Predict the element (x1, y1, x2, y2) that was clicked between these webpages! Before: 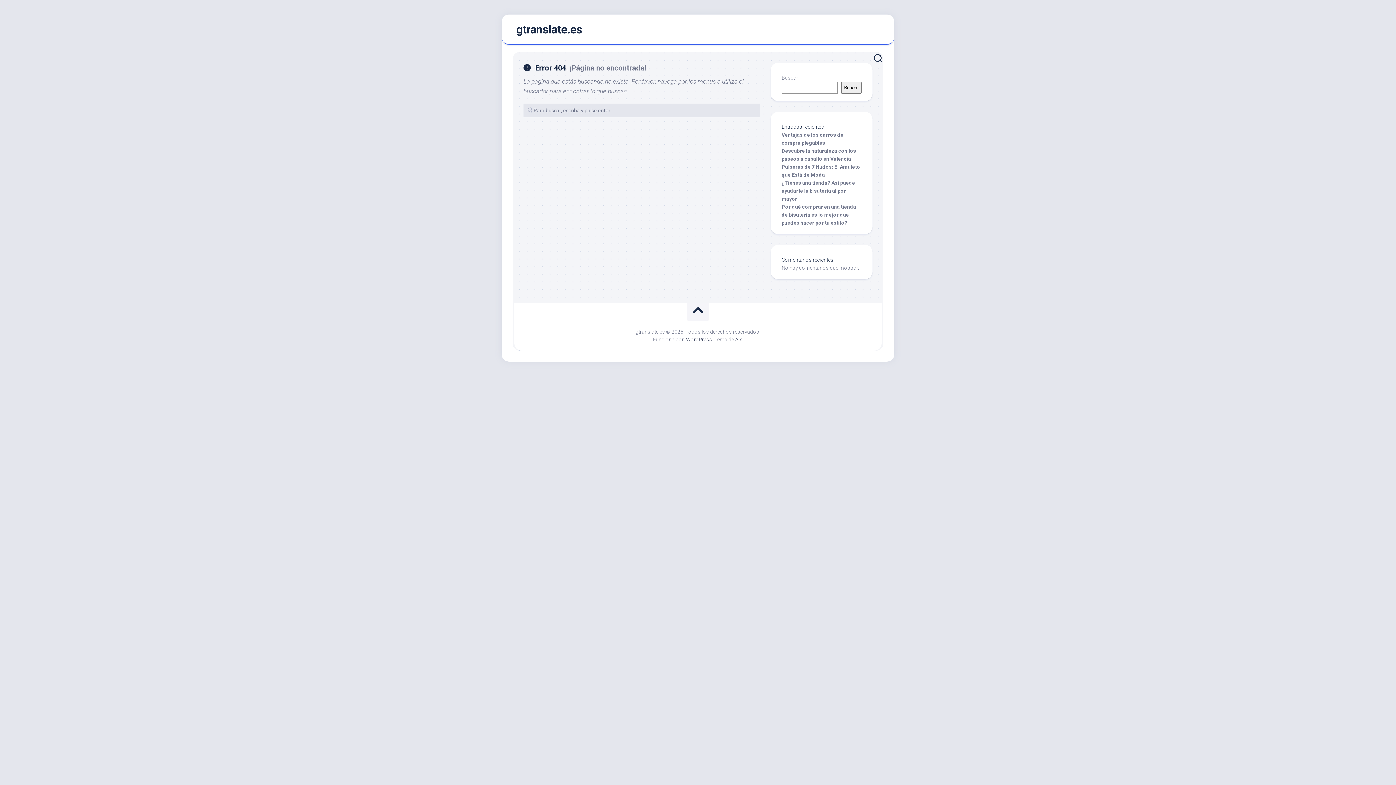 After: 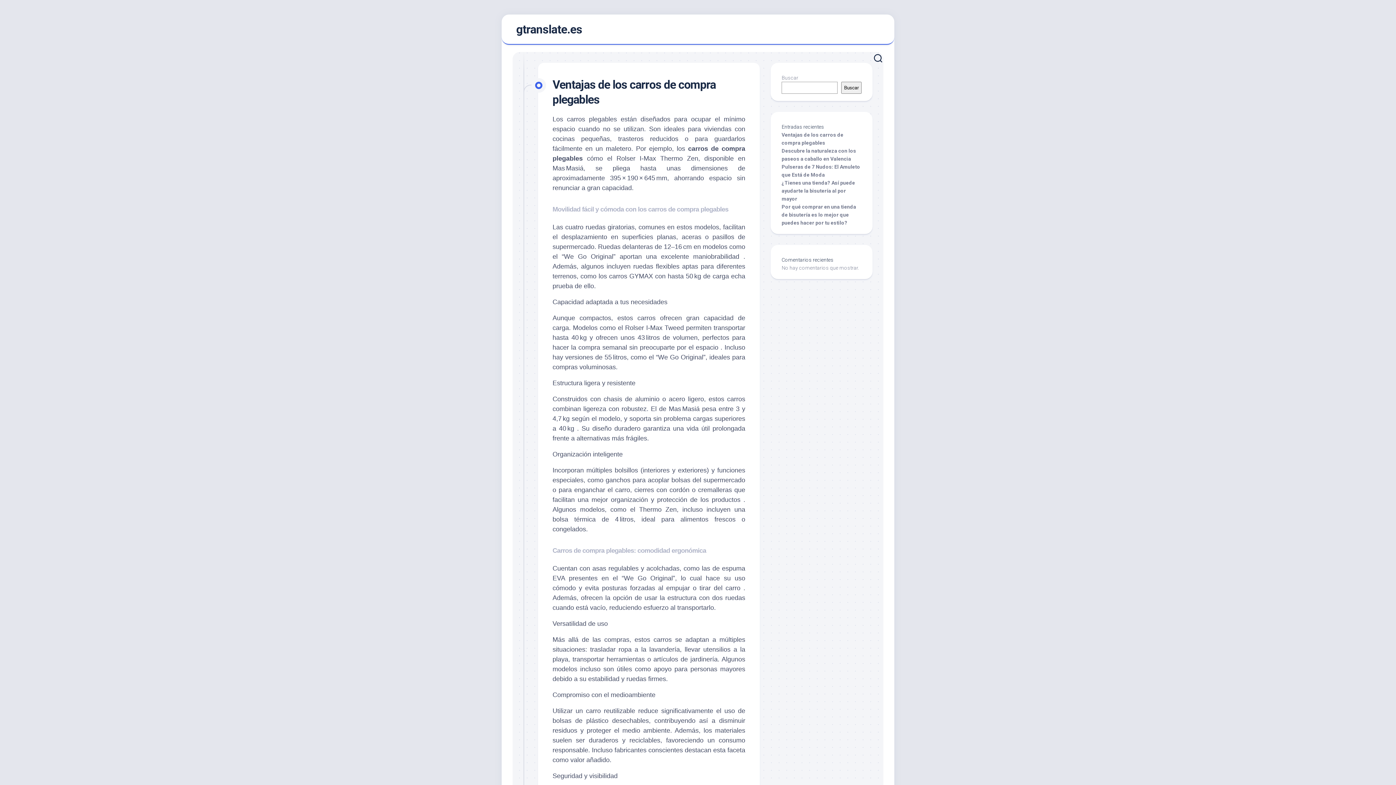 Action: bbox: (516, 18, 582, 40) label: gtranslate.es